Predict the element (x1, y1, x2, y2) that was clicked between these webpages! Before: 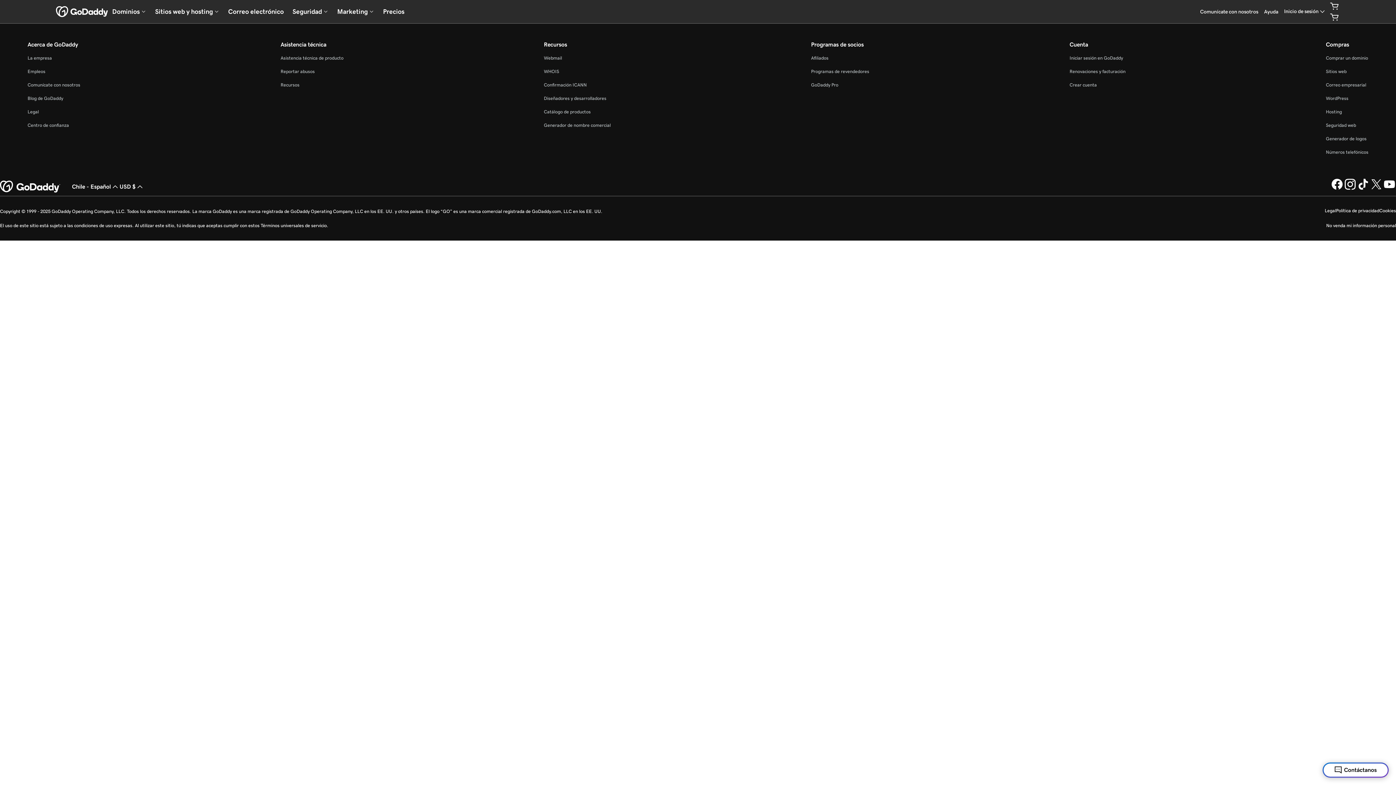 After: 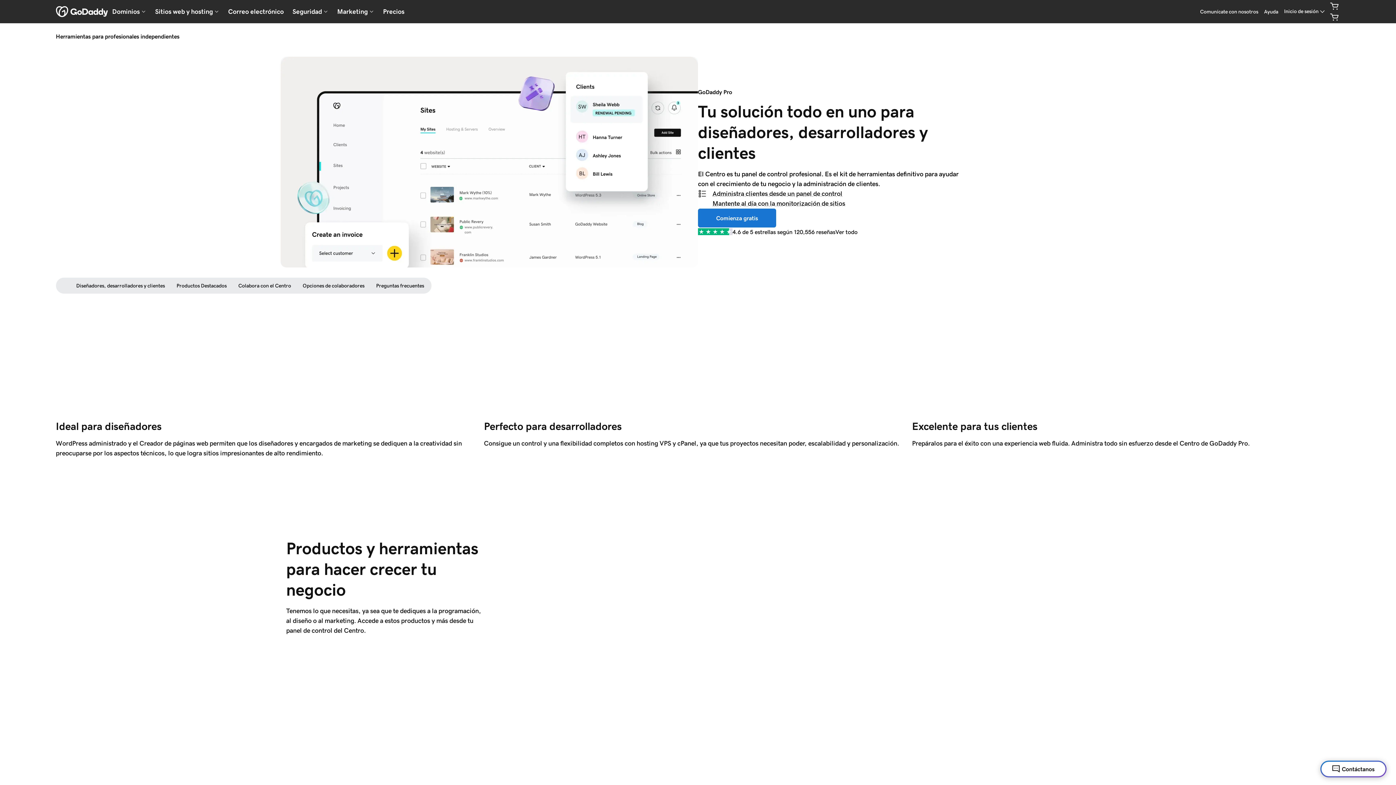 Action: label: Diseñadores y desarrolladores bbox: (543, 95, 606, 101)